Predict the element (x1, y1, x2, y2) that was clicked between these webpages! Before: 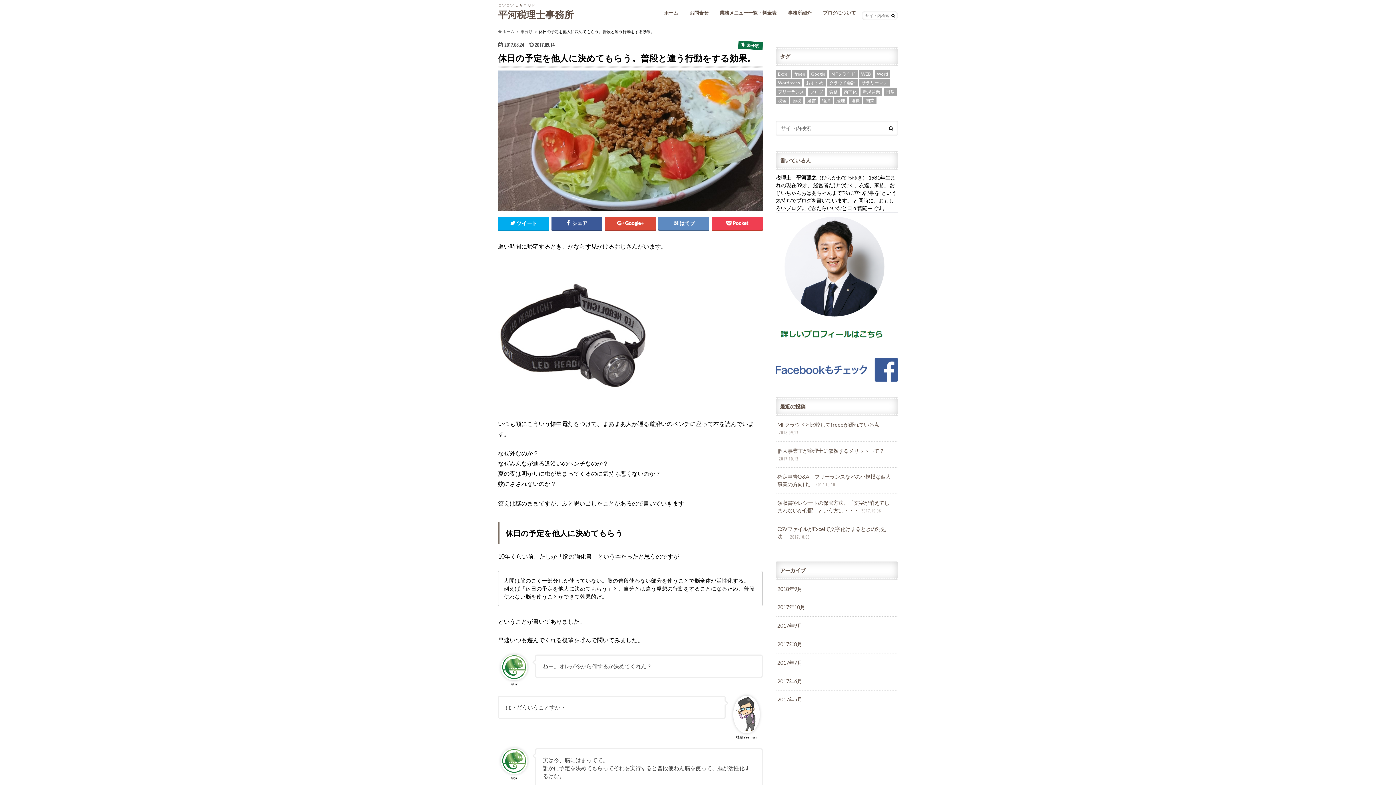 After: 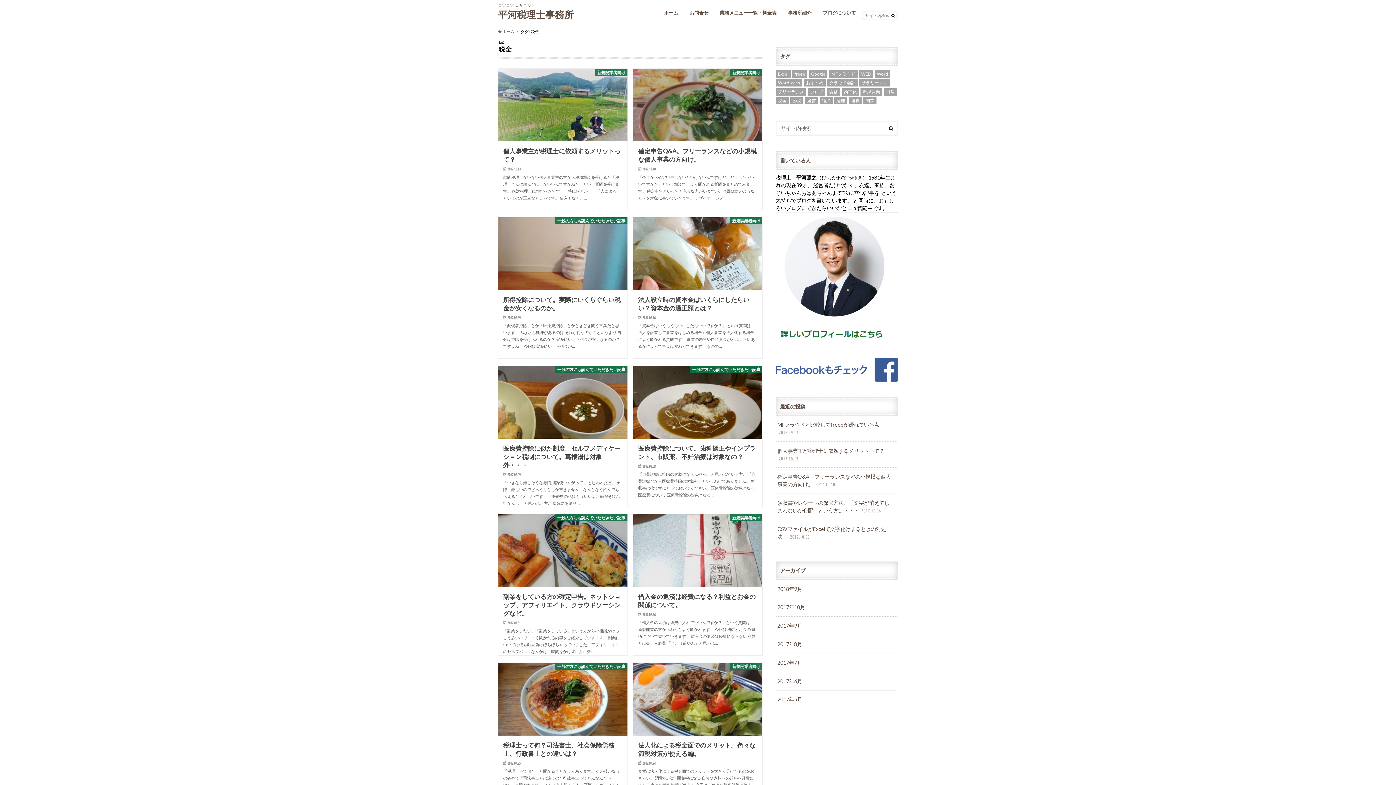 Action: bbox: (776, 97, 789, 104) label: 税金 (22個の項目)